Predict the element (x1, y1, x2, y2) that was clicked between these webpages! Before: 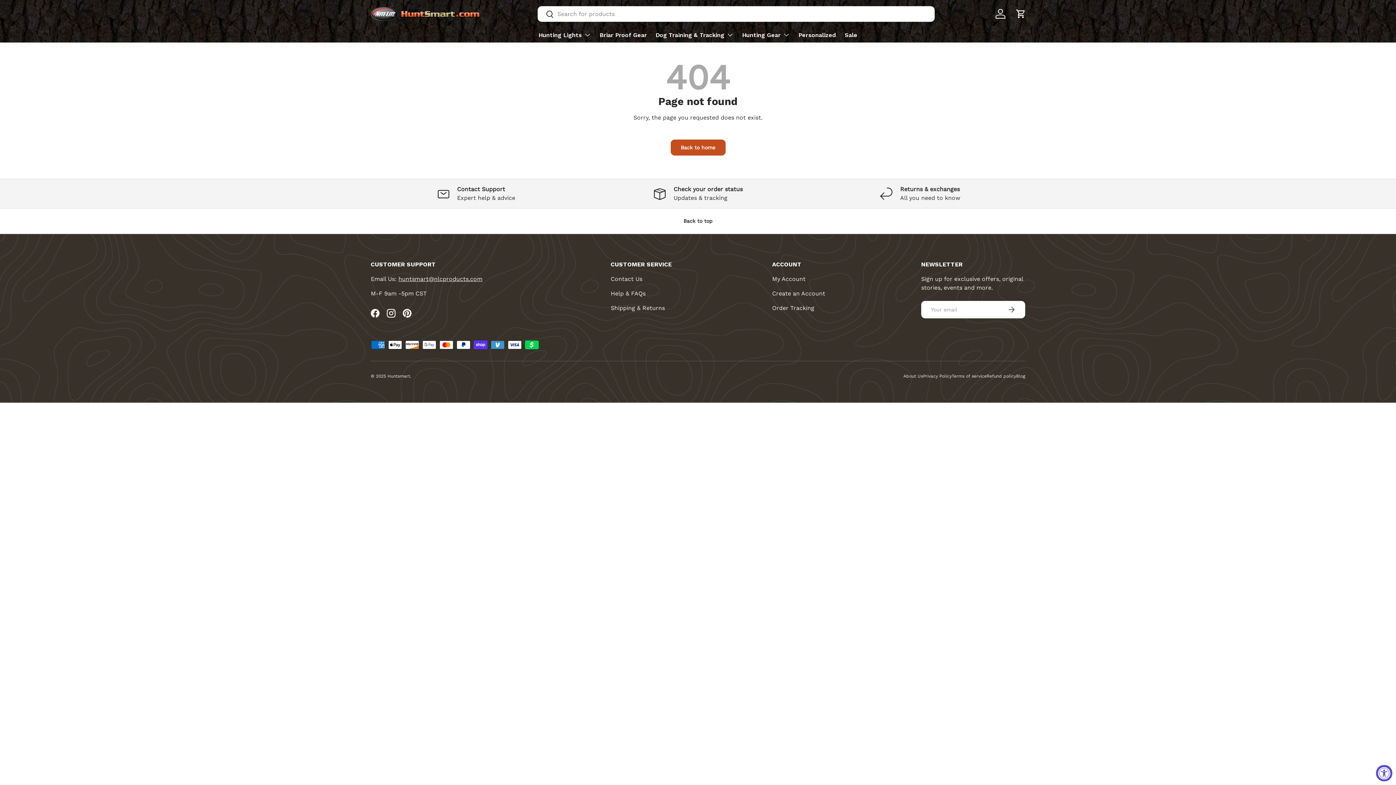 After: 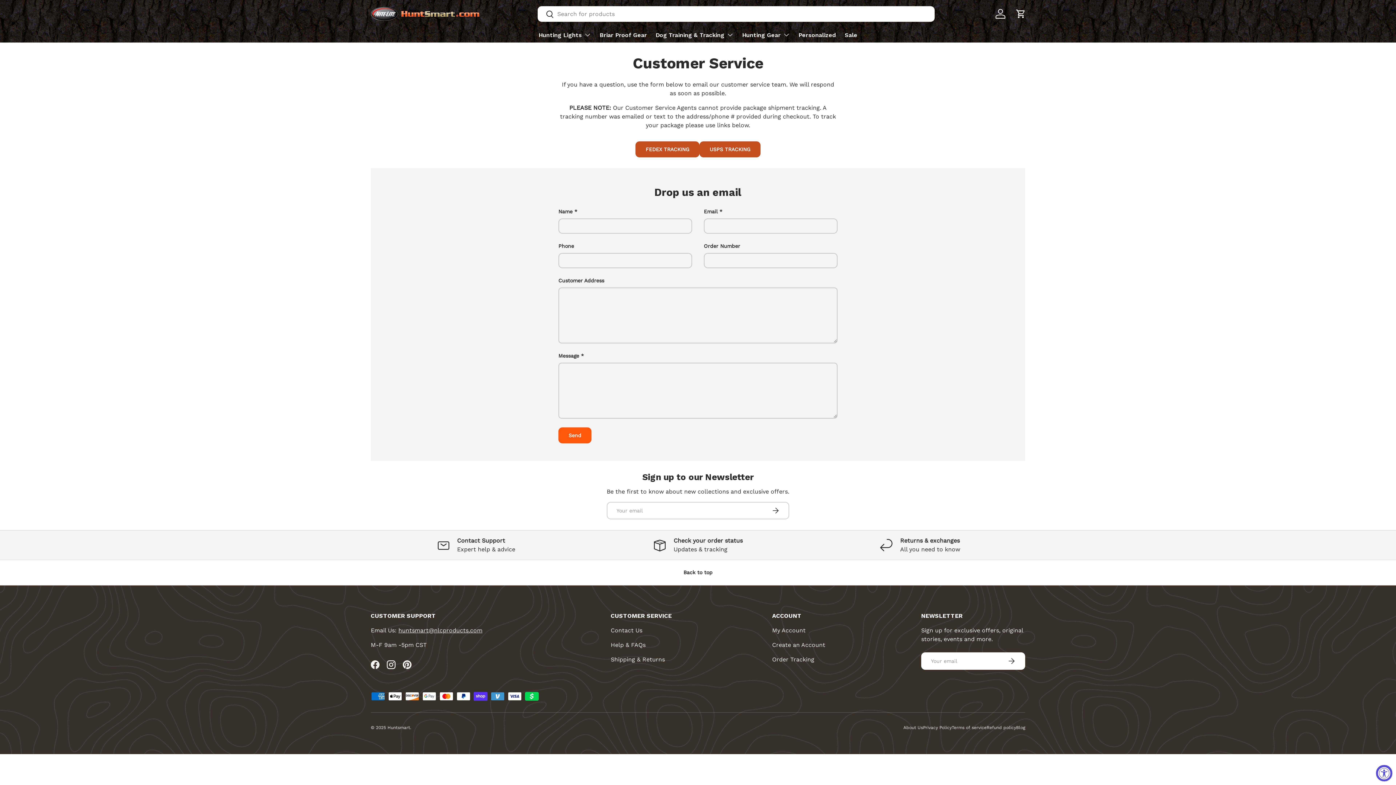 Action: label: Contact Support

Expert help & advice bbox: (370, 185, 581, 202)